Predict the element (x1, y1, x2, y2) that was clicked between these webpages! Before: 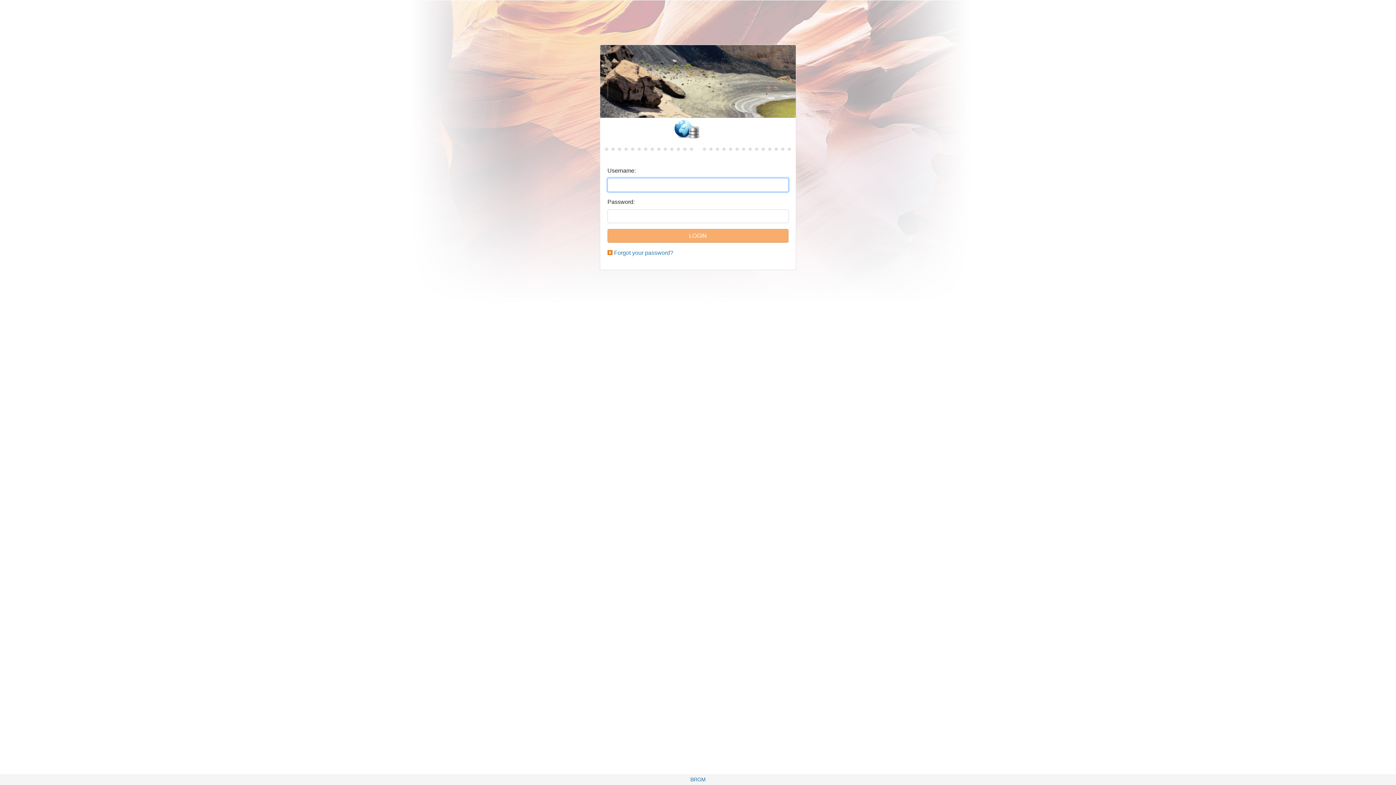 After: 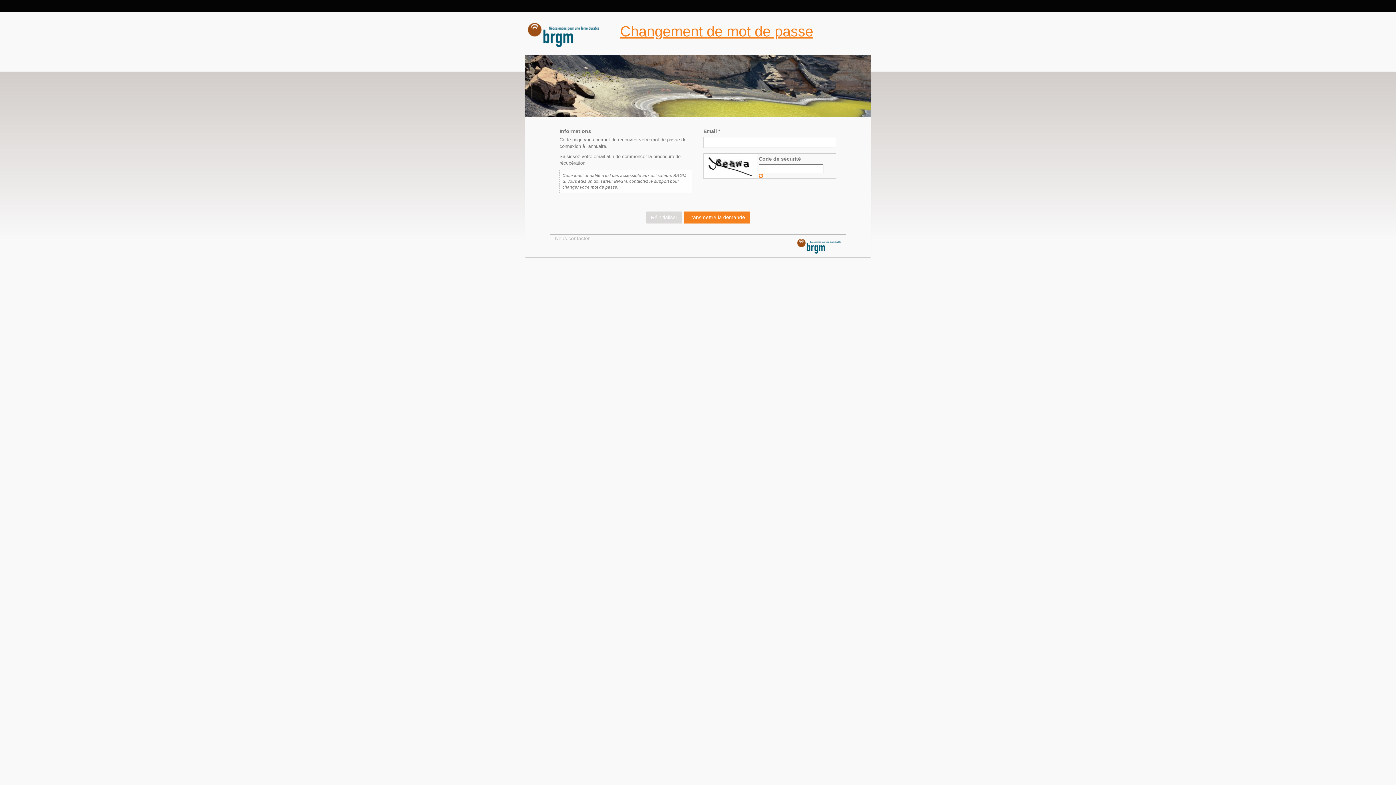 Action: label: Forgot your password? bbox: (614, 249, 673, 256)